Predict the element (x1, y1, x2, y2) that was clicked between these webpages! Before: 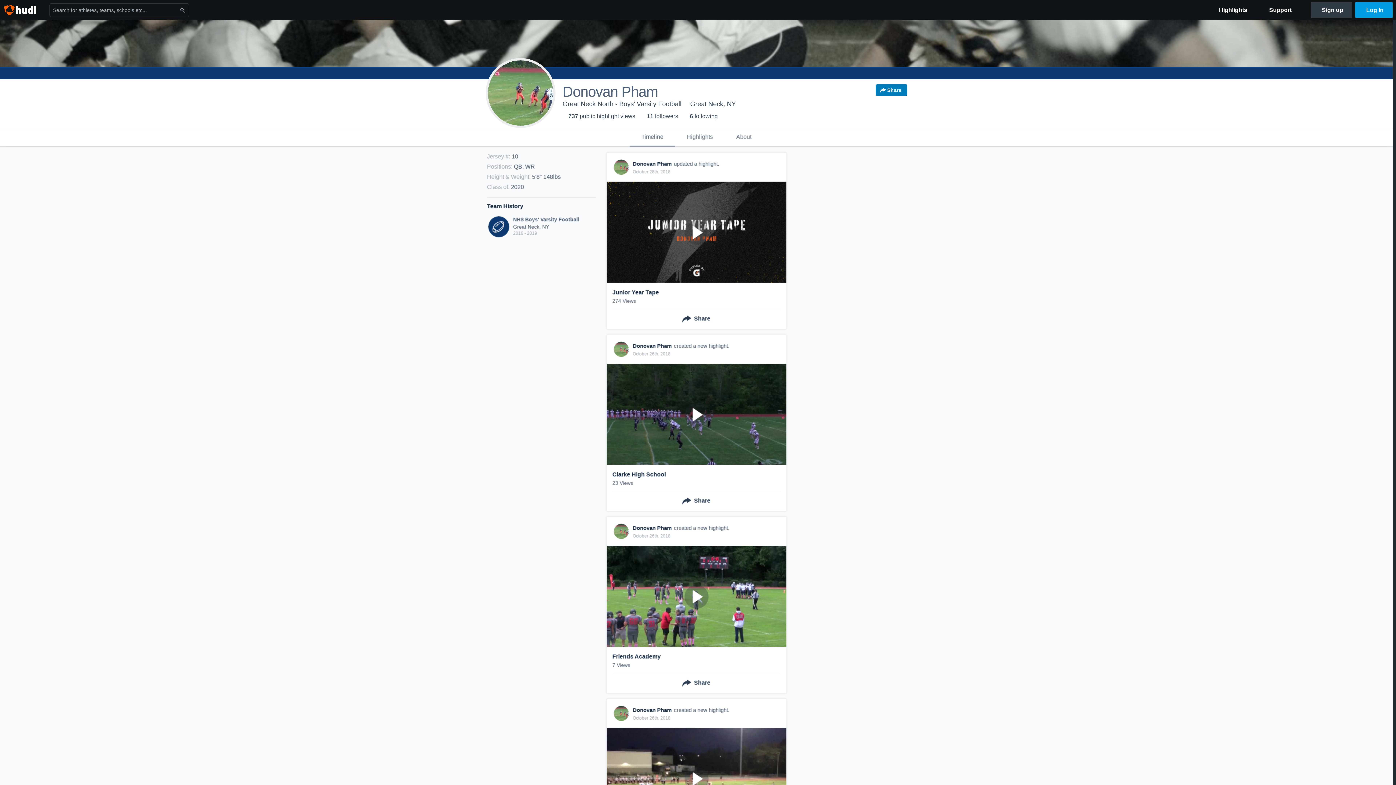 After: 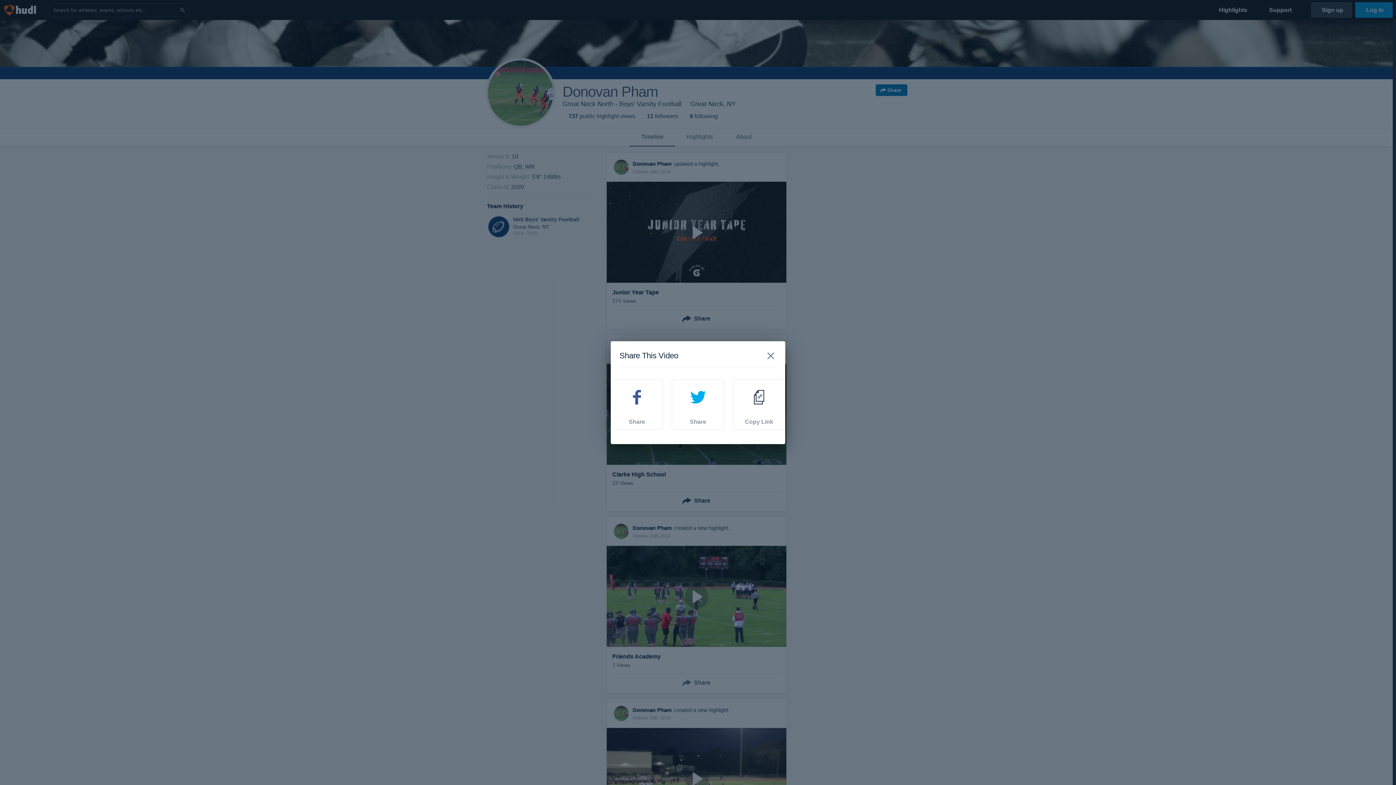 Action: label: Share bbox: (678, 386, 714, 401)